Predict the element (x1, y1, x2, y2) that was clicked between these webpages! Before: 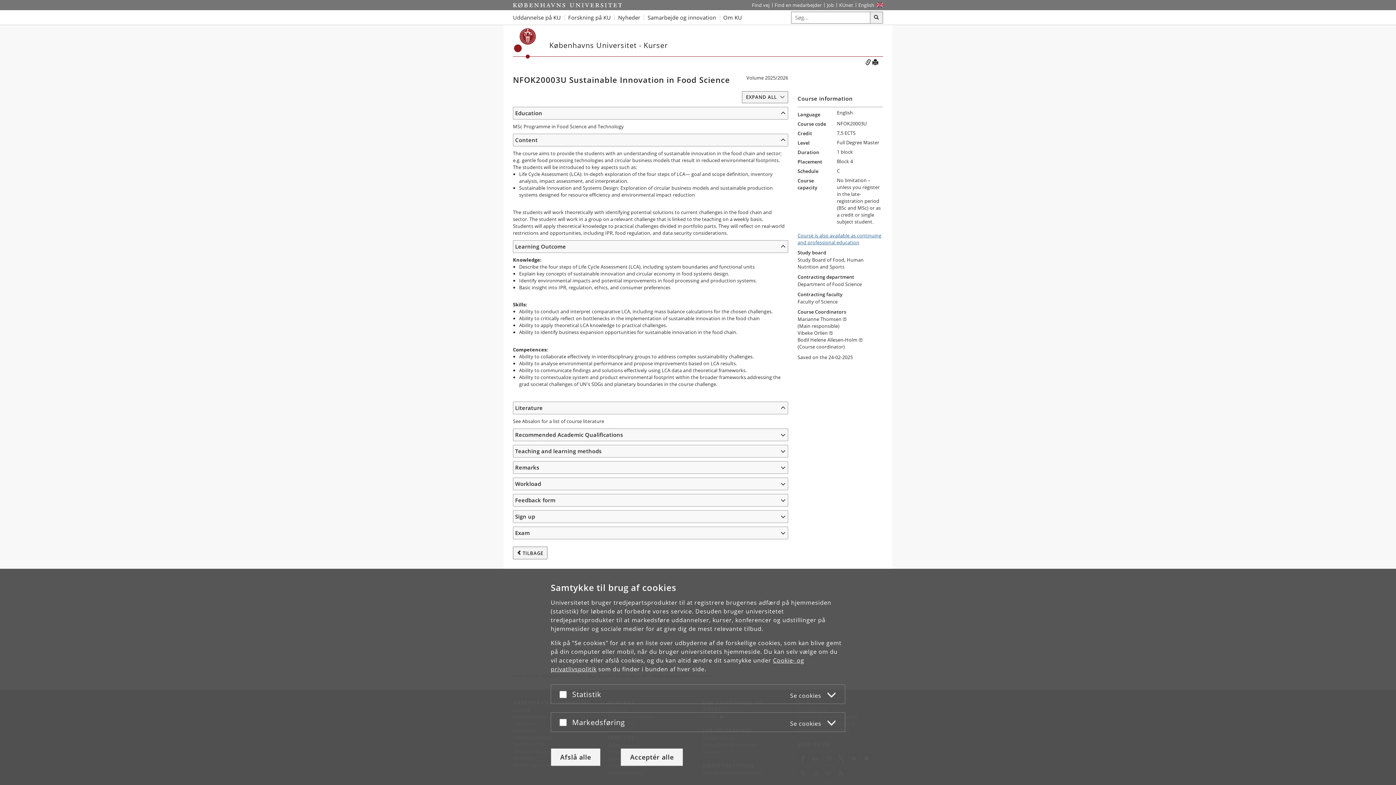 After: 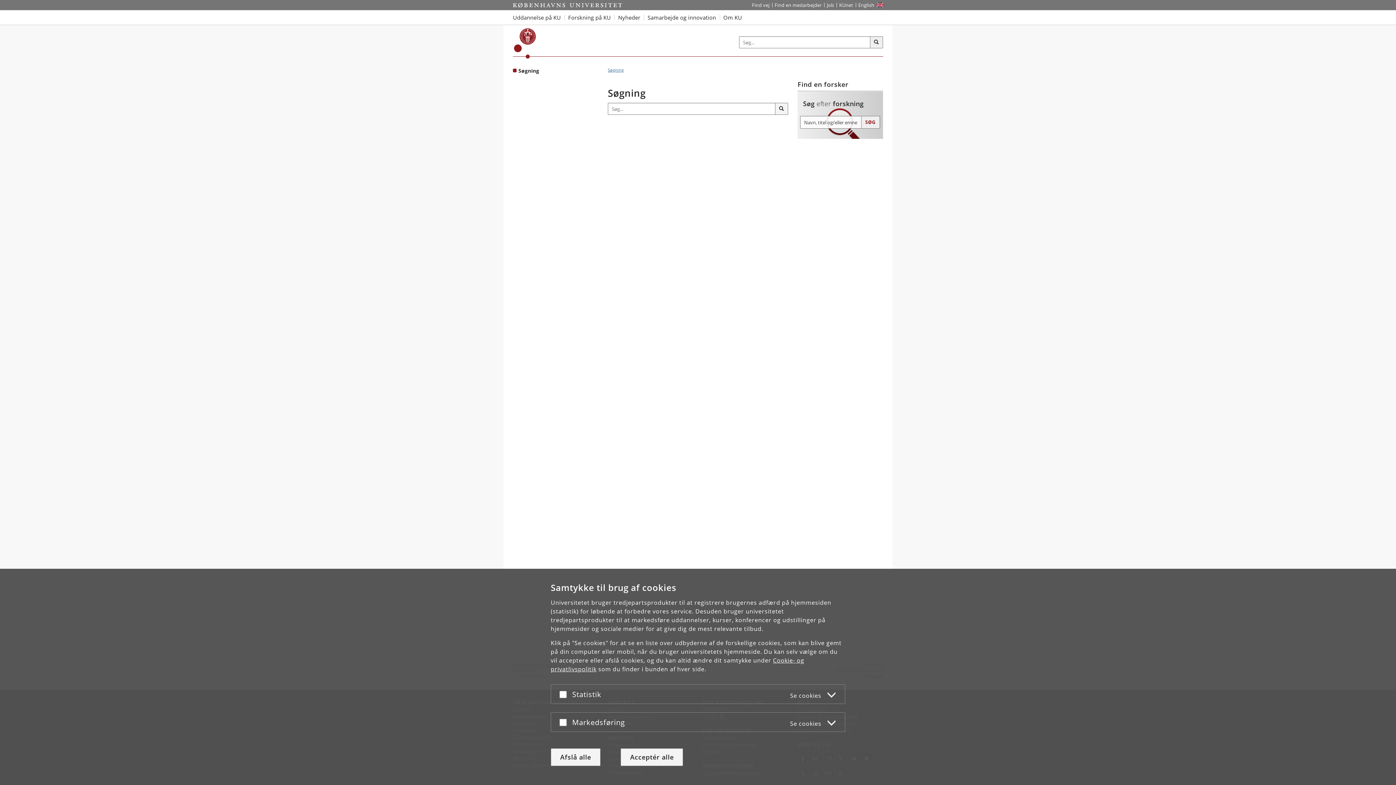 Action: label: Søg bbox: (870, 11, 883, 23)